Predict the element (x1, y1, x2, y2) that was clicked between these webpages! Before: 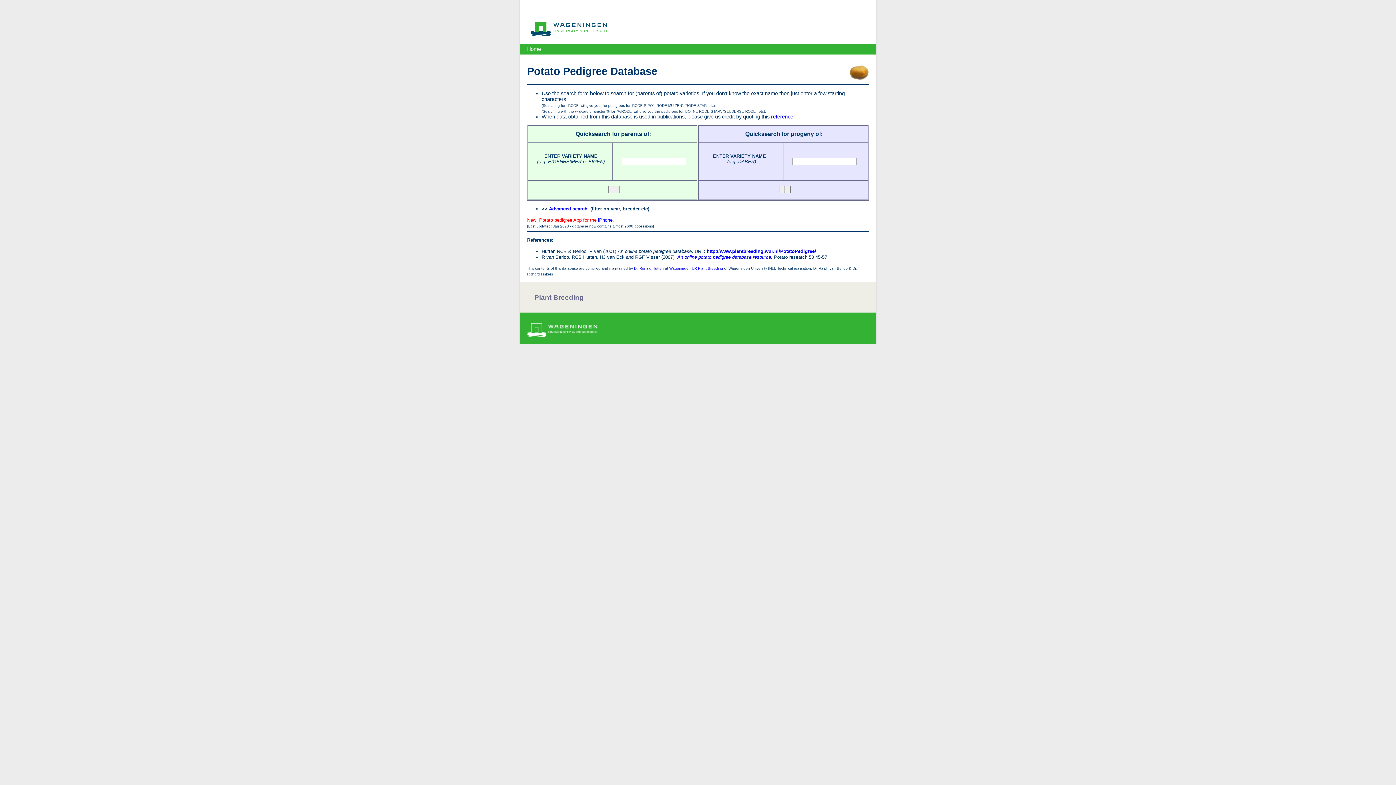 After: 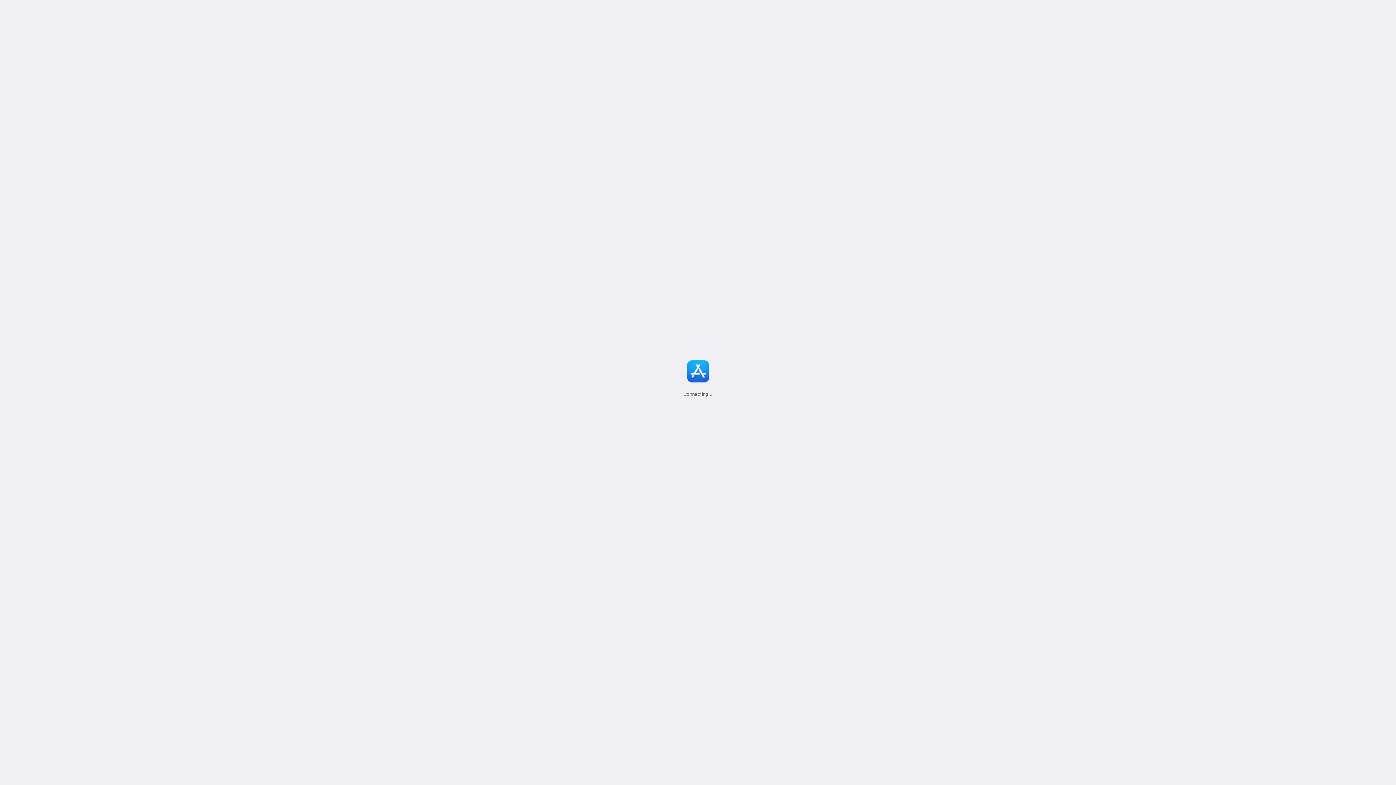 Action: bbox: (598, 217, 612, 222) label: iPhone